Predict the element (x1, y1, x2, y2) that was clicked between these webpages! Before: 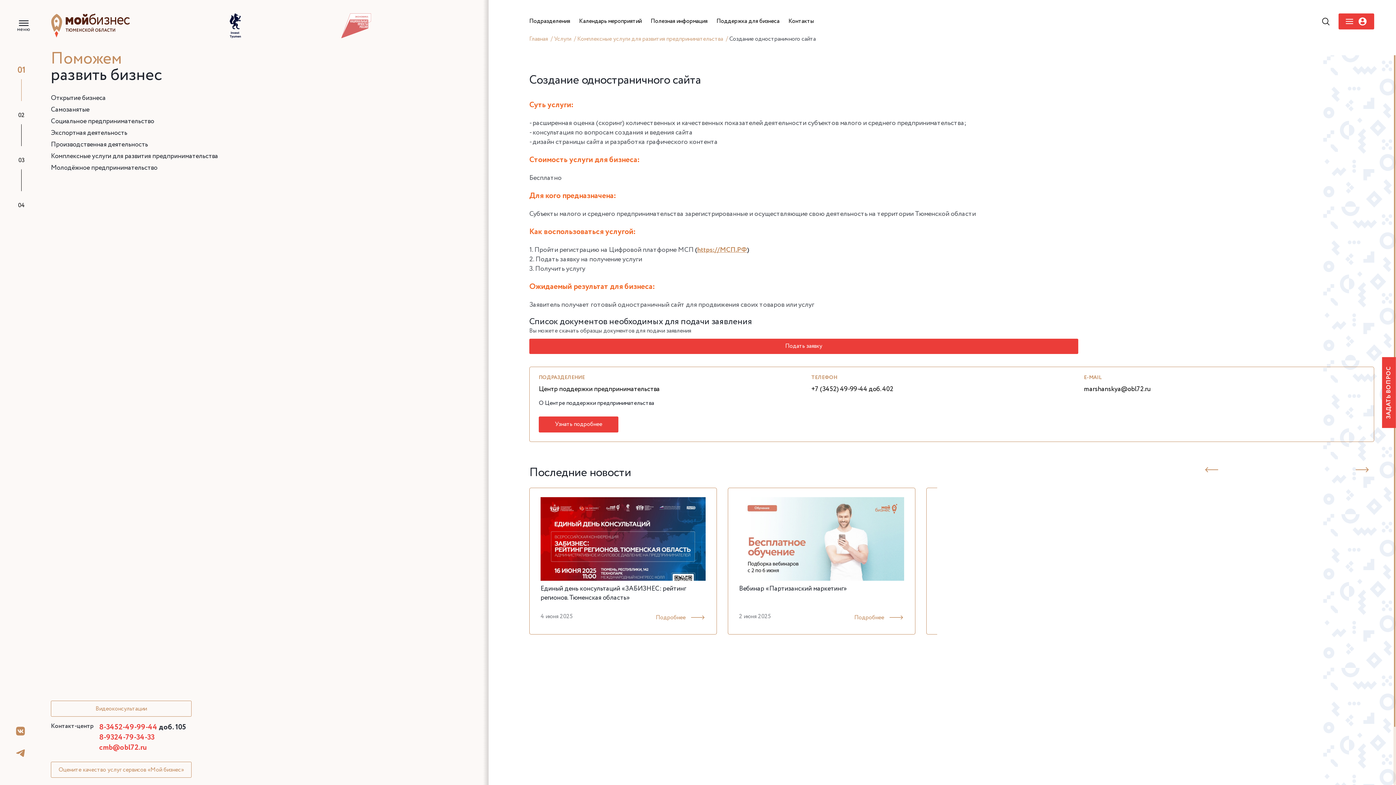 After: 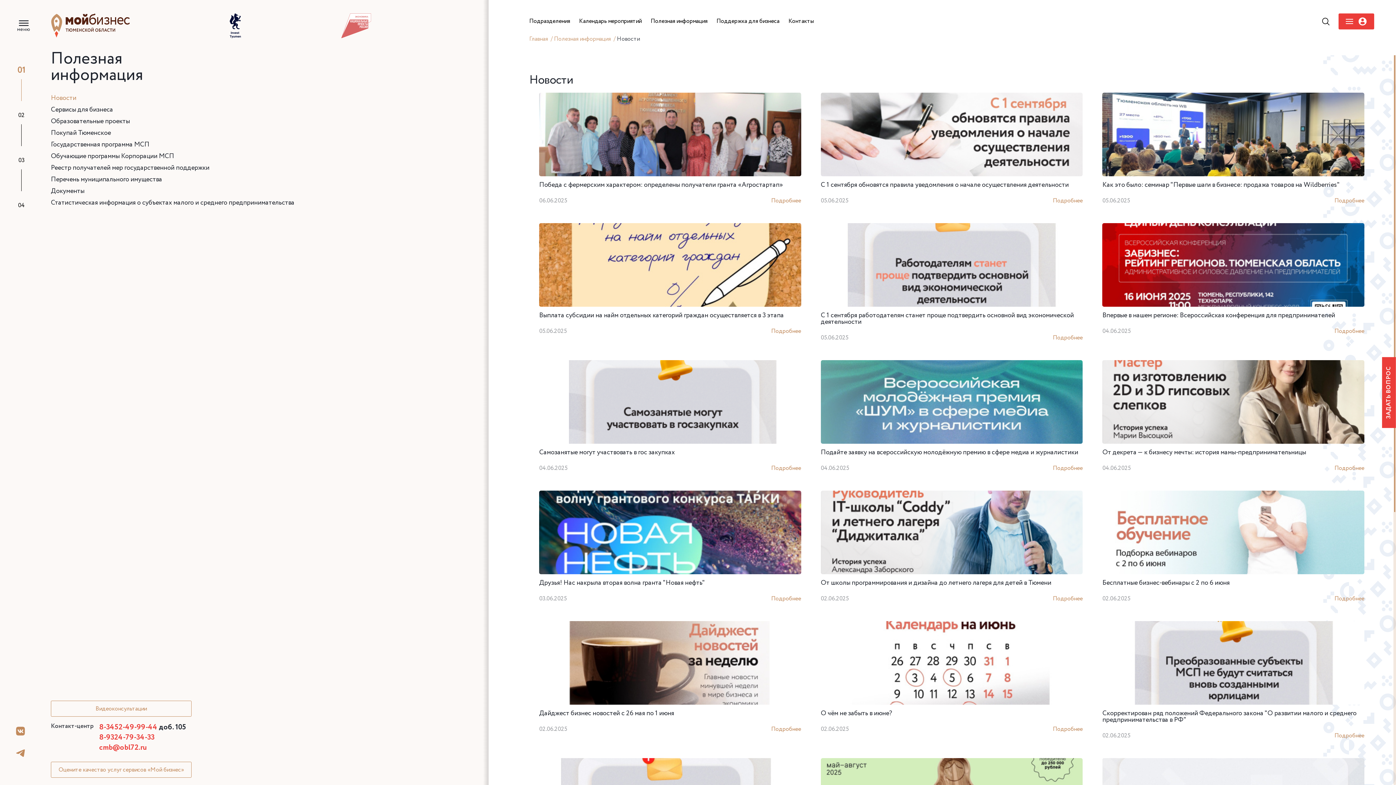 Action: label: Полезная информация bbox: (650, 18, 707, 24)